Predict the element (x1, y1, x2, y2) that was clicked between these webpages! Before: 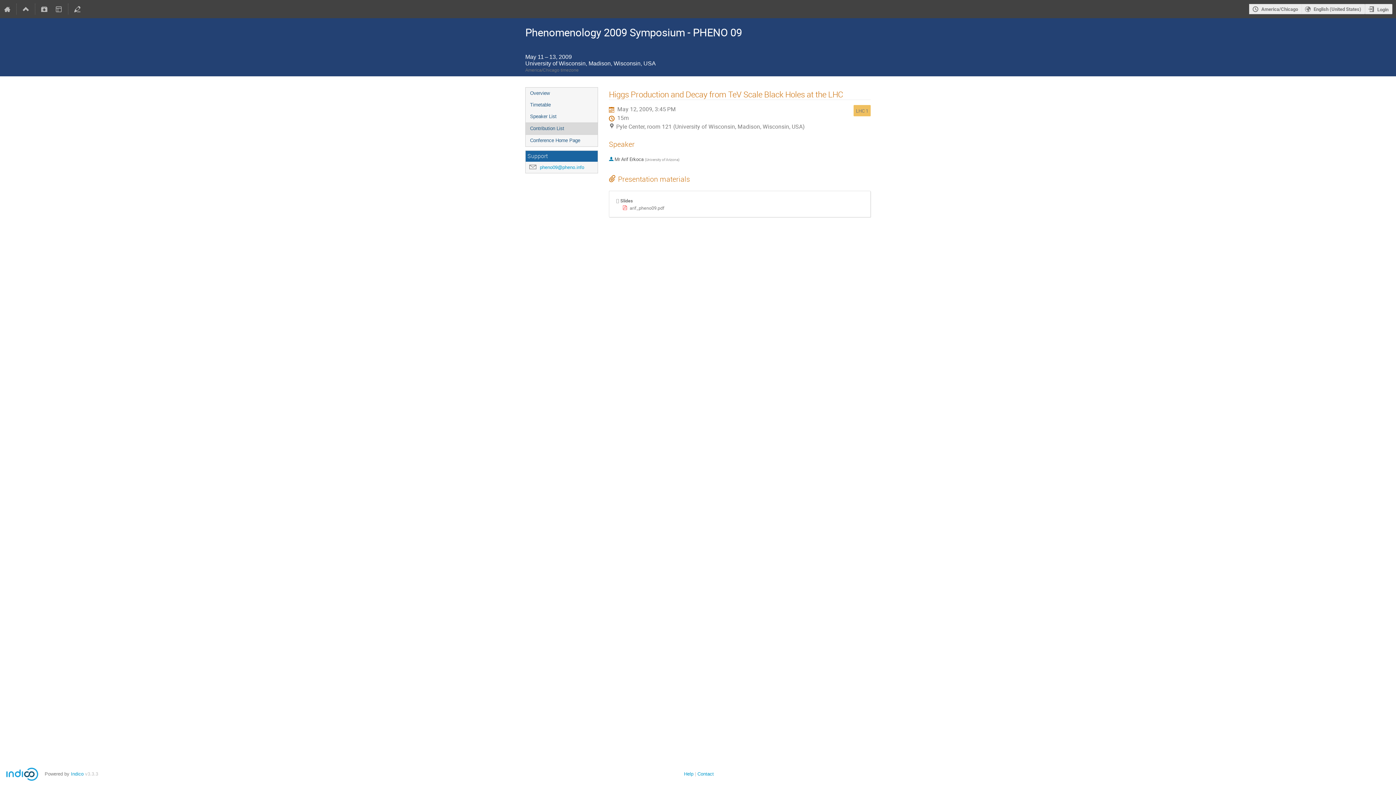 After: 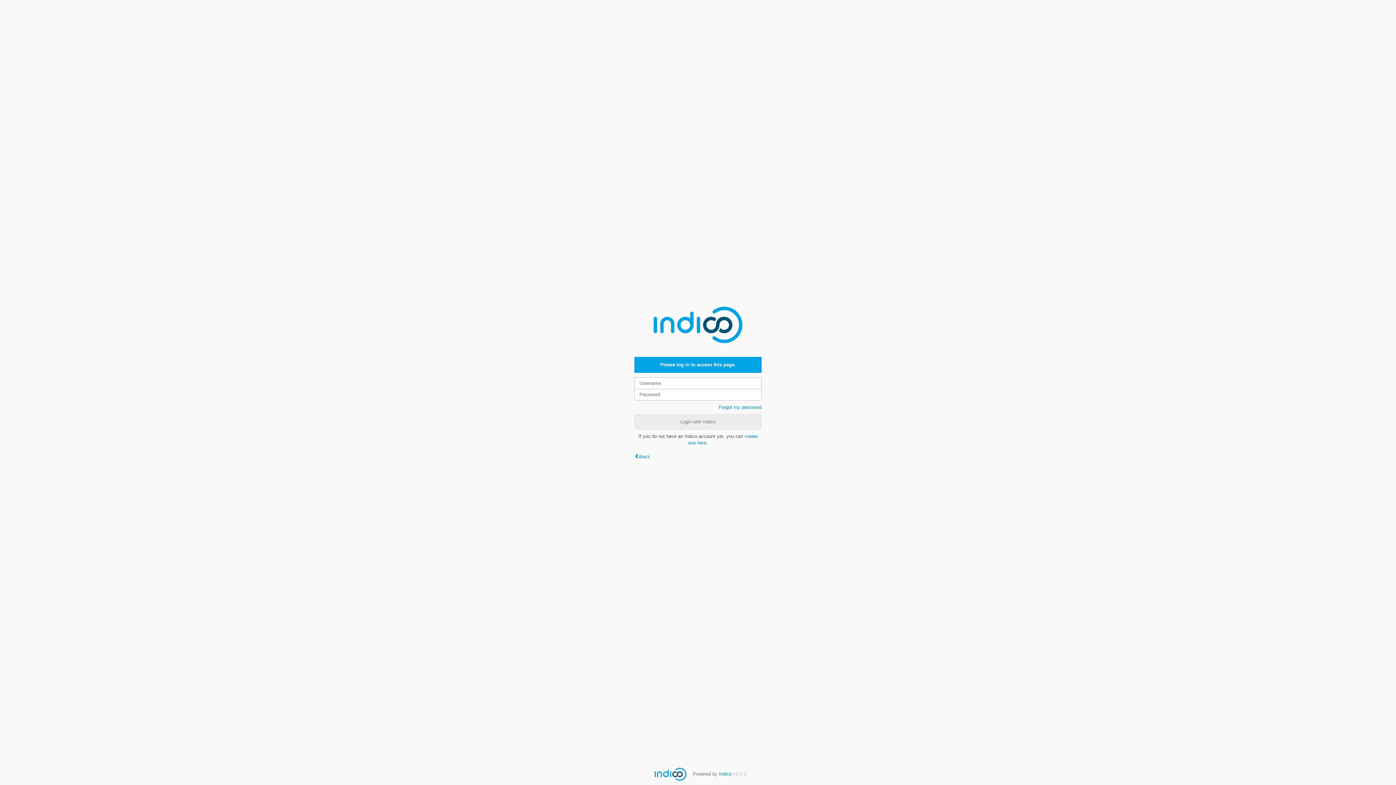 Action: bbox: (70, 0, 84, 18)